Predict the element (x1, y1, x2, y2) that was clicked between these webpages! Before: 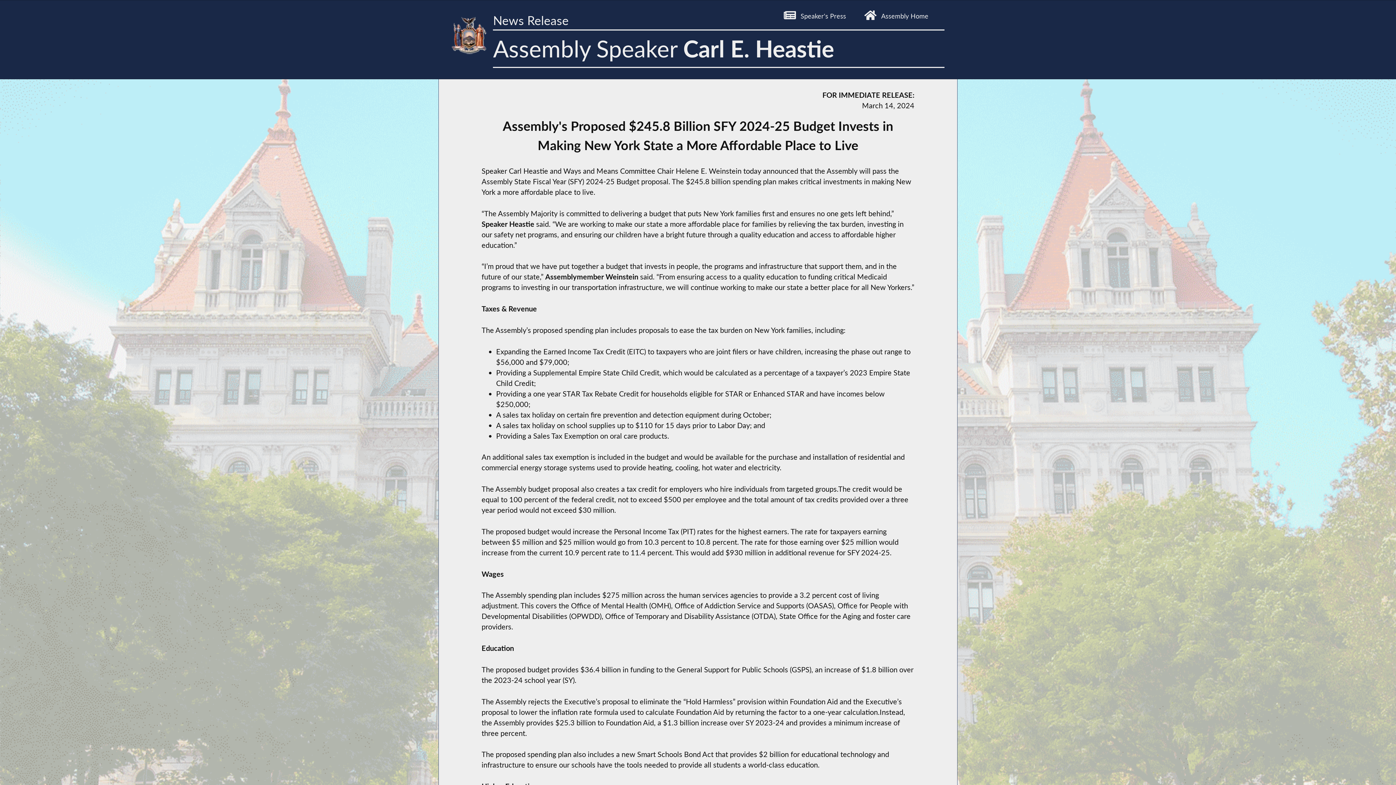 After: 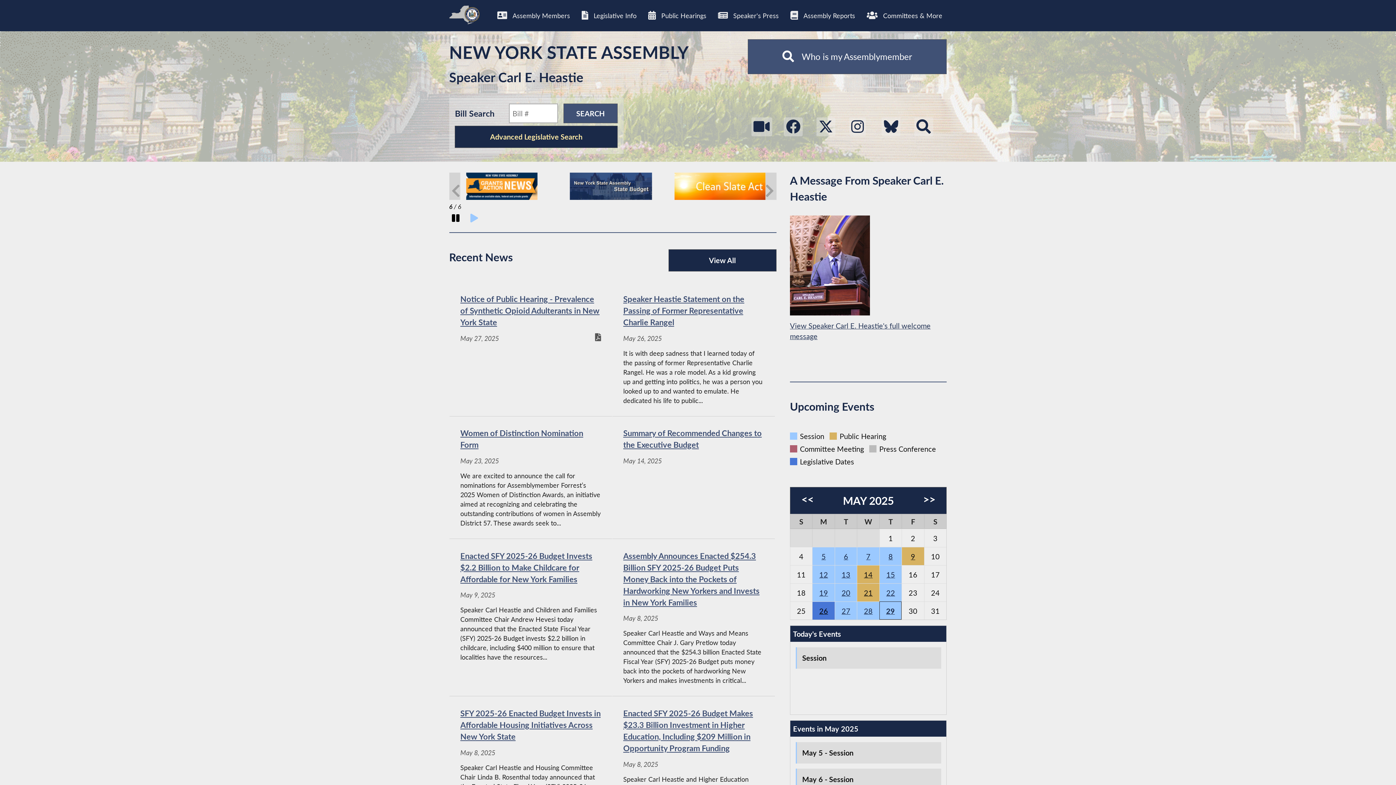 Action: label: Assembly Home bbox: (862, 5, 928, 22)